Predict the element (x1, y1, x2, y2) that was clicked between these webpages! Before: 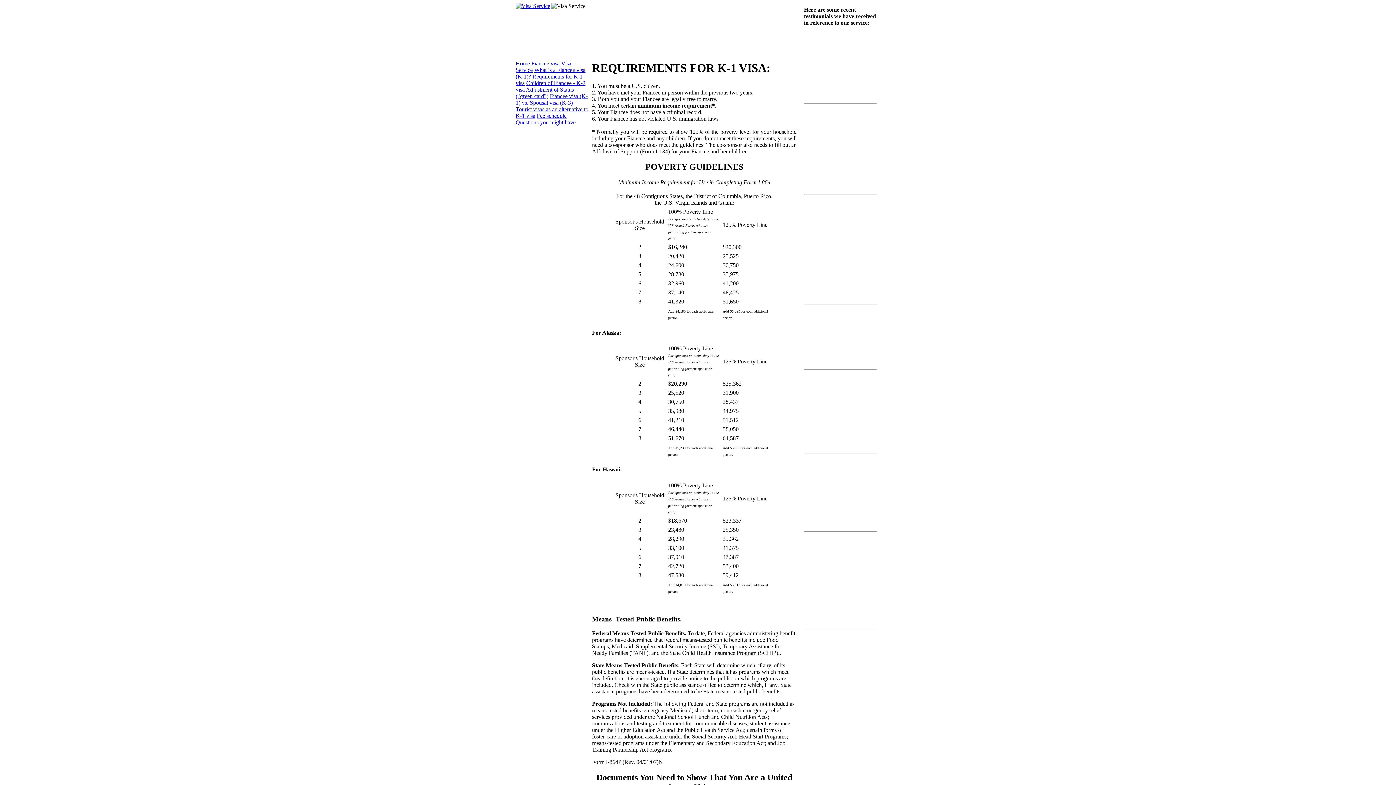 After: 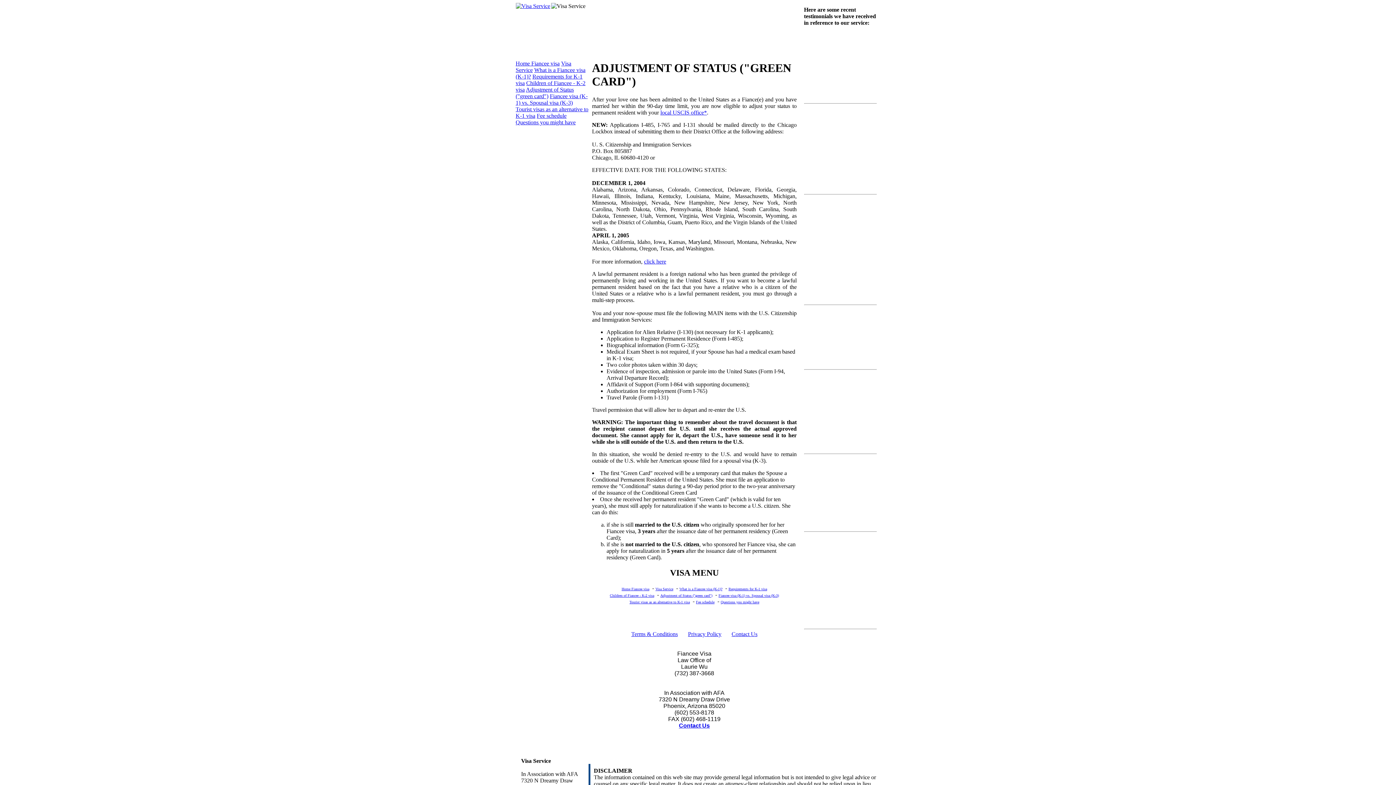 Action: bbox: (515, 86, 574, 99) label: Adjustment of Status ("green card")